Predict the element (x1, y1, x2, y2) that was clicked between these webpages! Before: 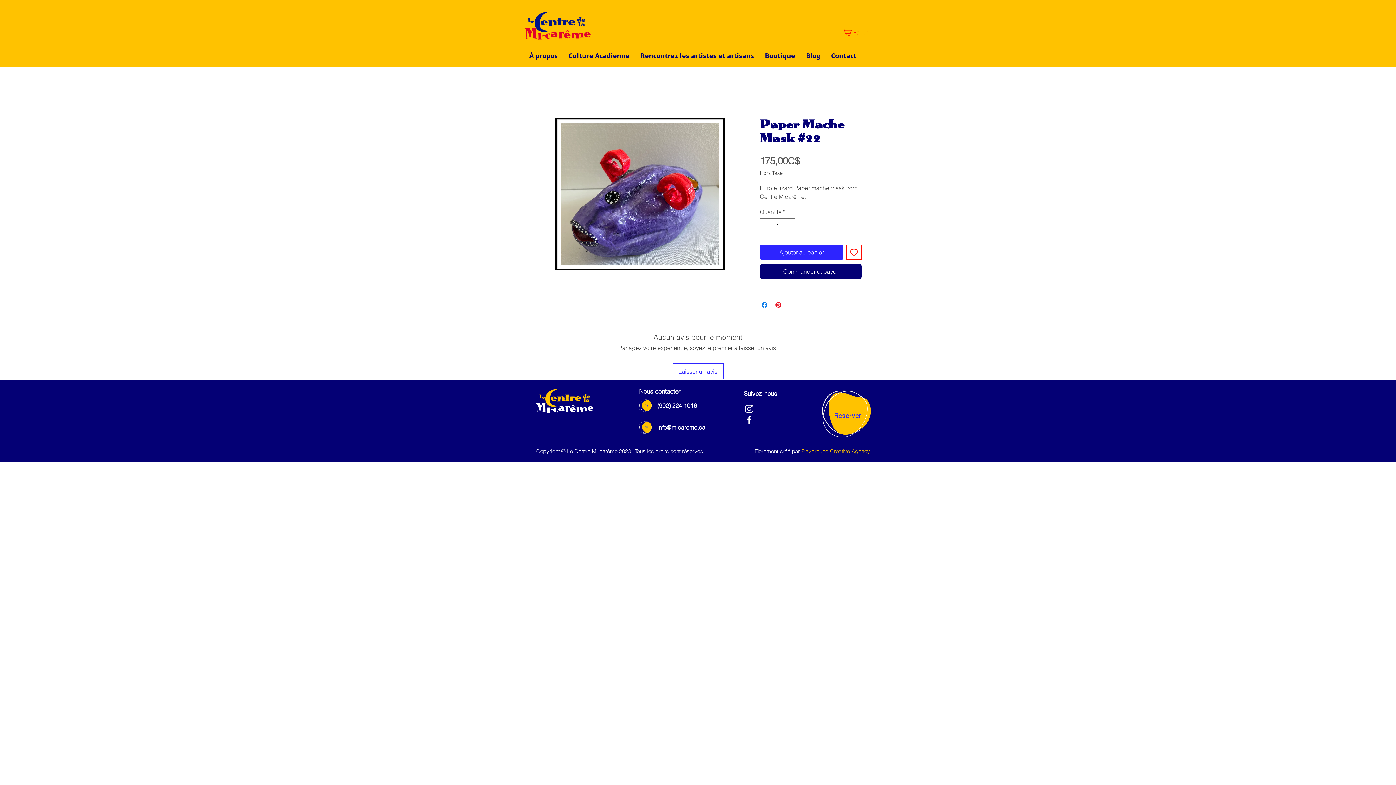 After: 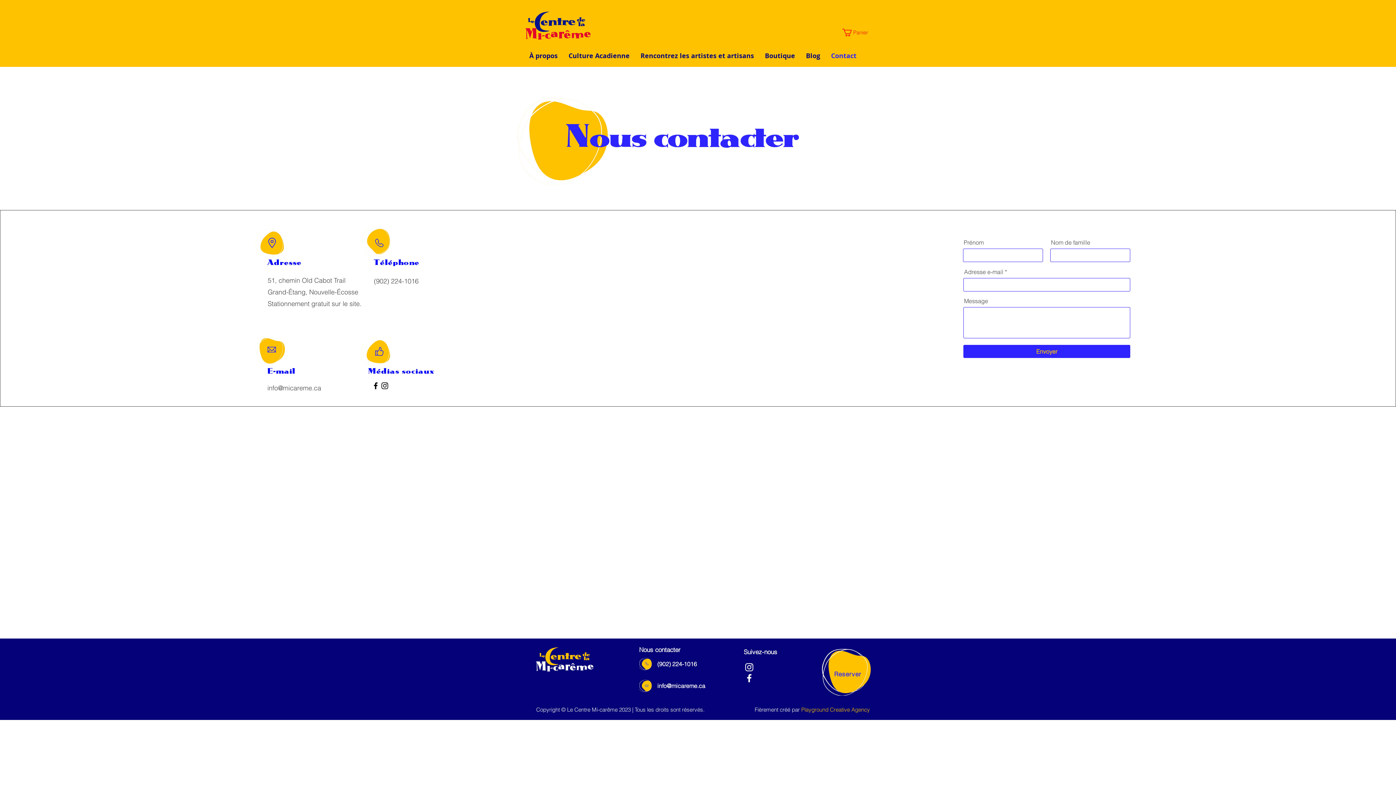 Action: bbox: (825, 45, 862, 66) label: Contact